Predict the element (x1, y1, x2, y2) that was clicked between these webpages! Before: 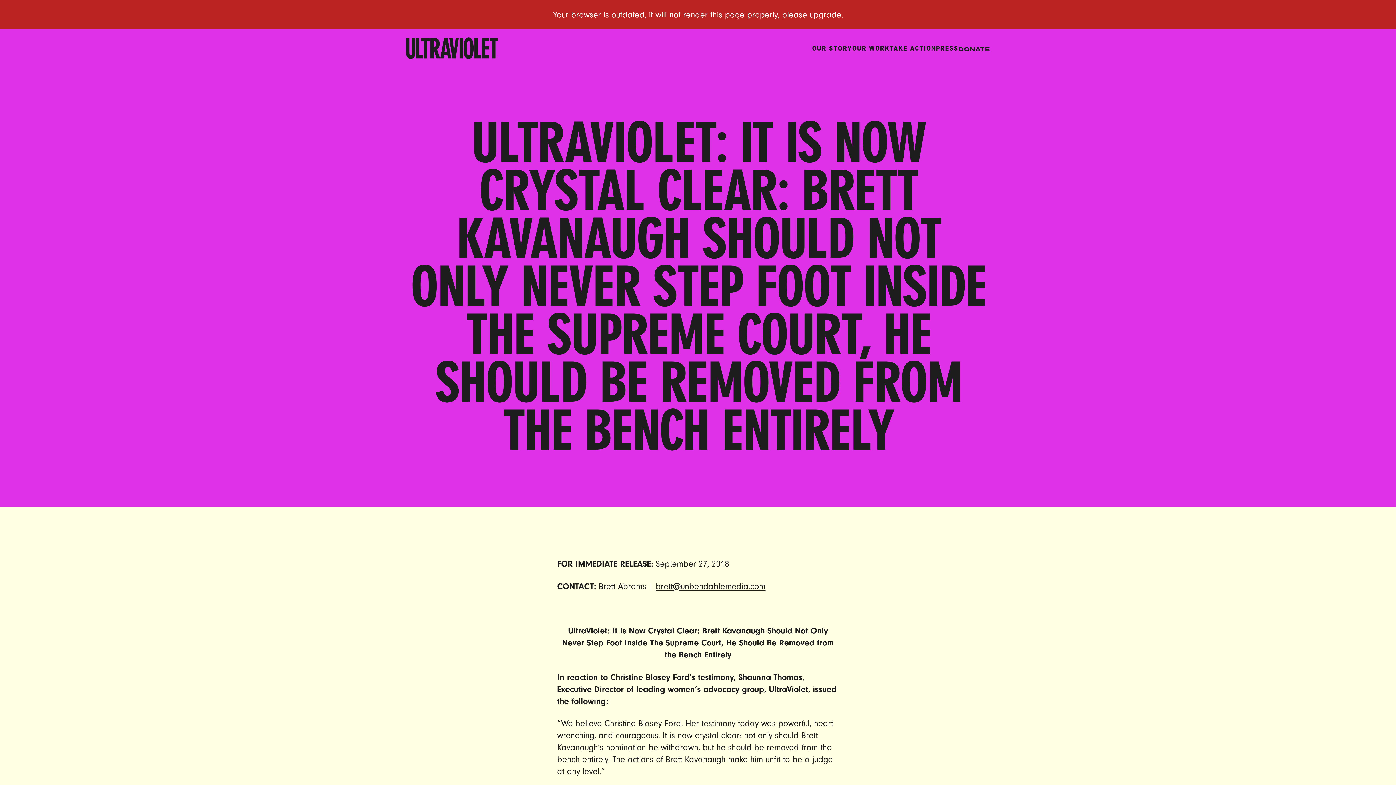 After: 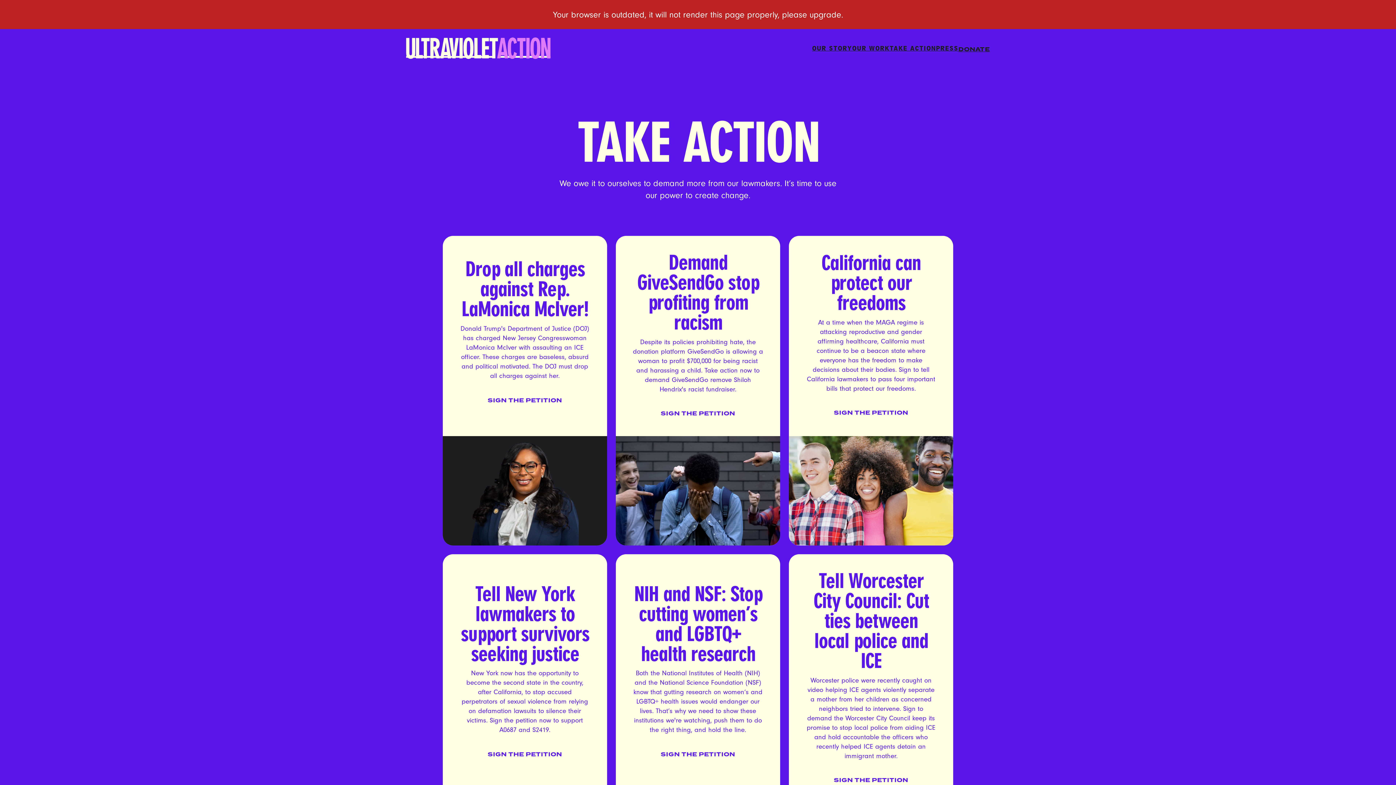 Action: bbox: (889, 43, 936, 53) label: TAKE ACTION